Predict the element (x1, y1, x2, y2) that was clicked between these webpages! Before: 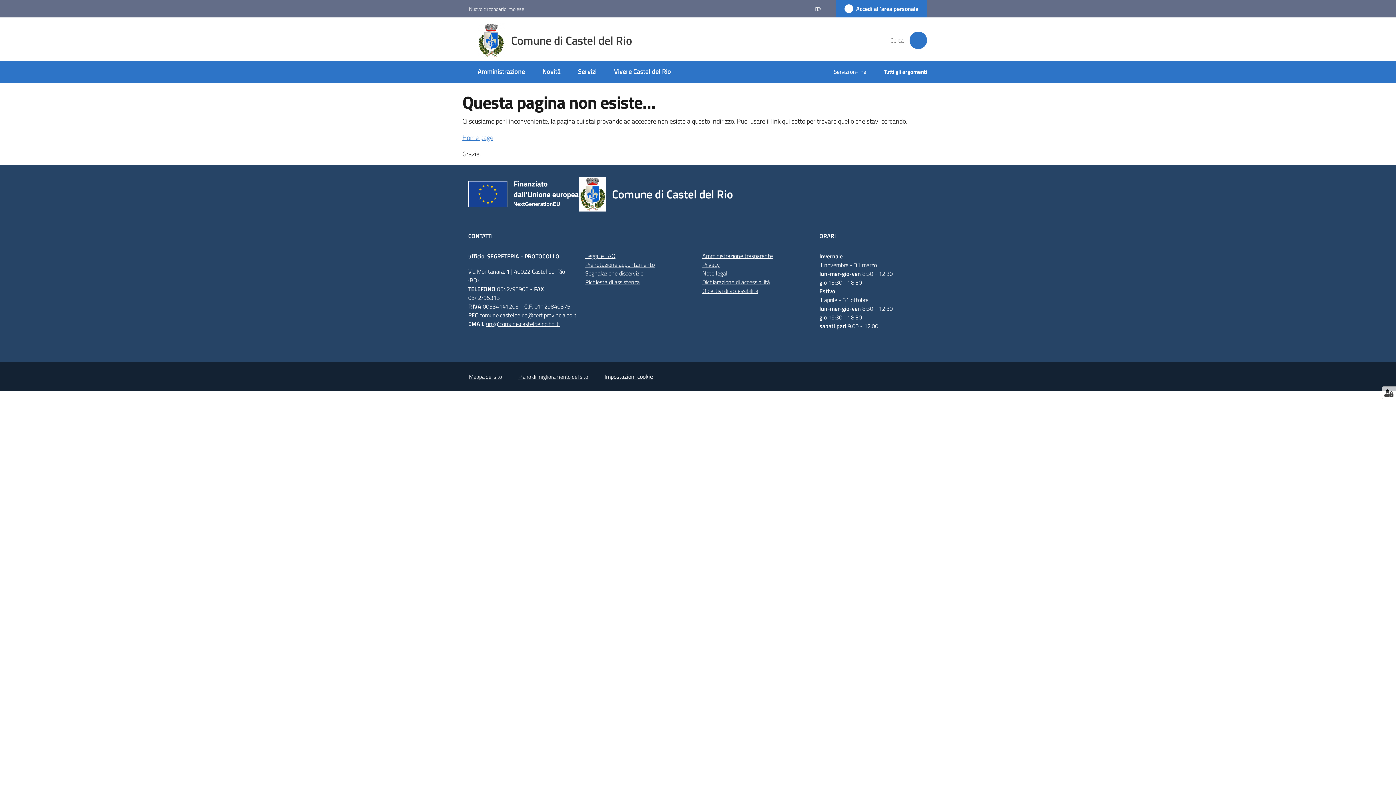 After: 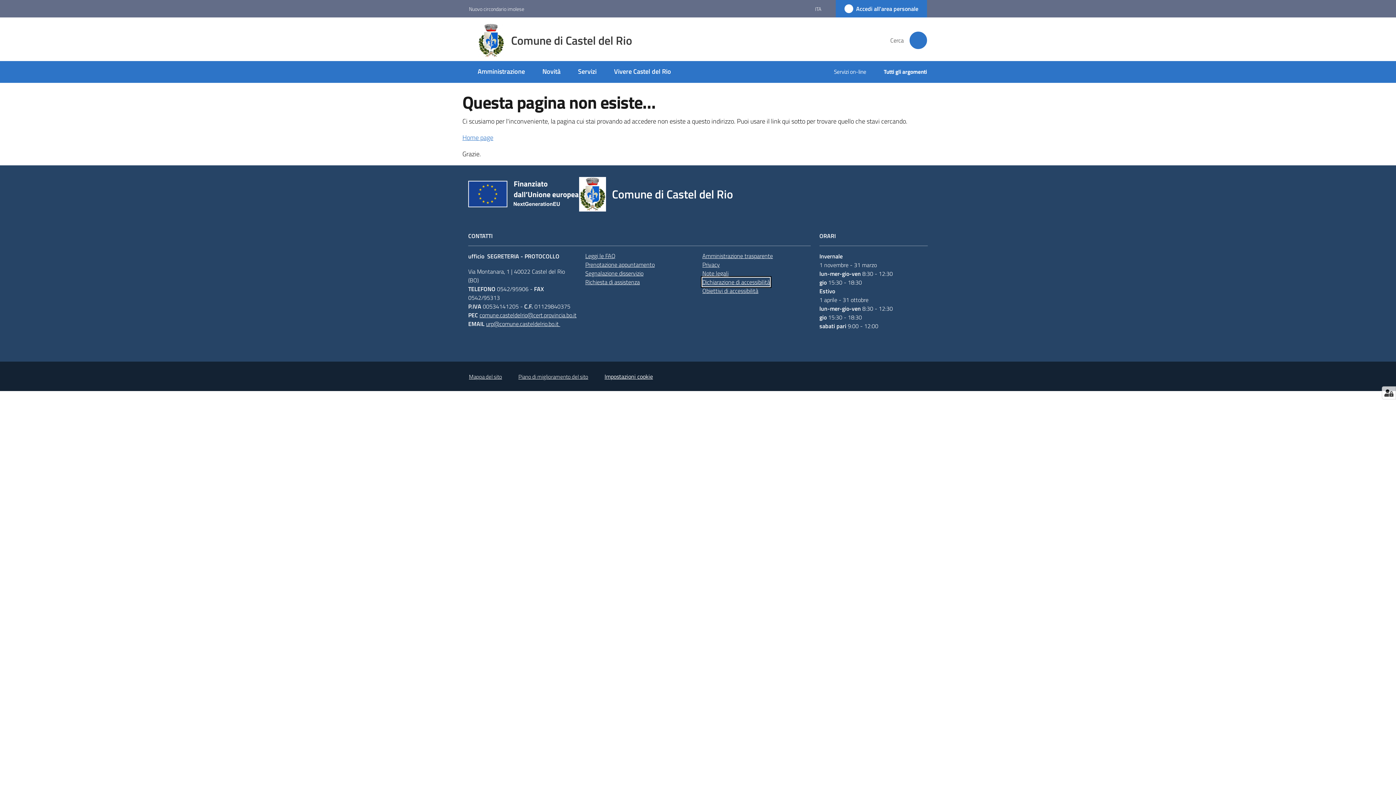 Action: label: Dichiarazione di accessibilità bbox: (702, 277, 770, 286)